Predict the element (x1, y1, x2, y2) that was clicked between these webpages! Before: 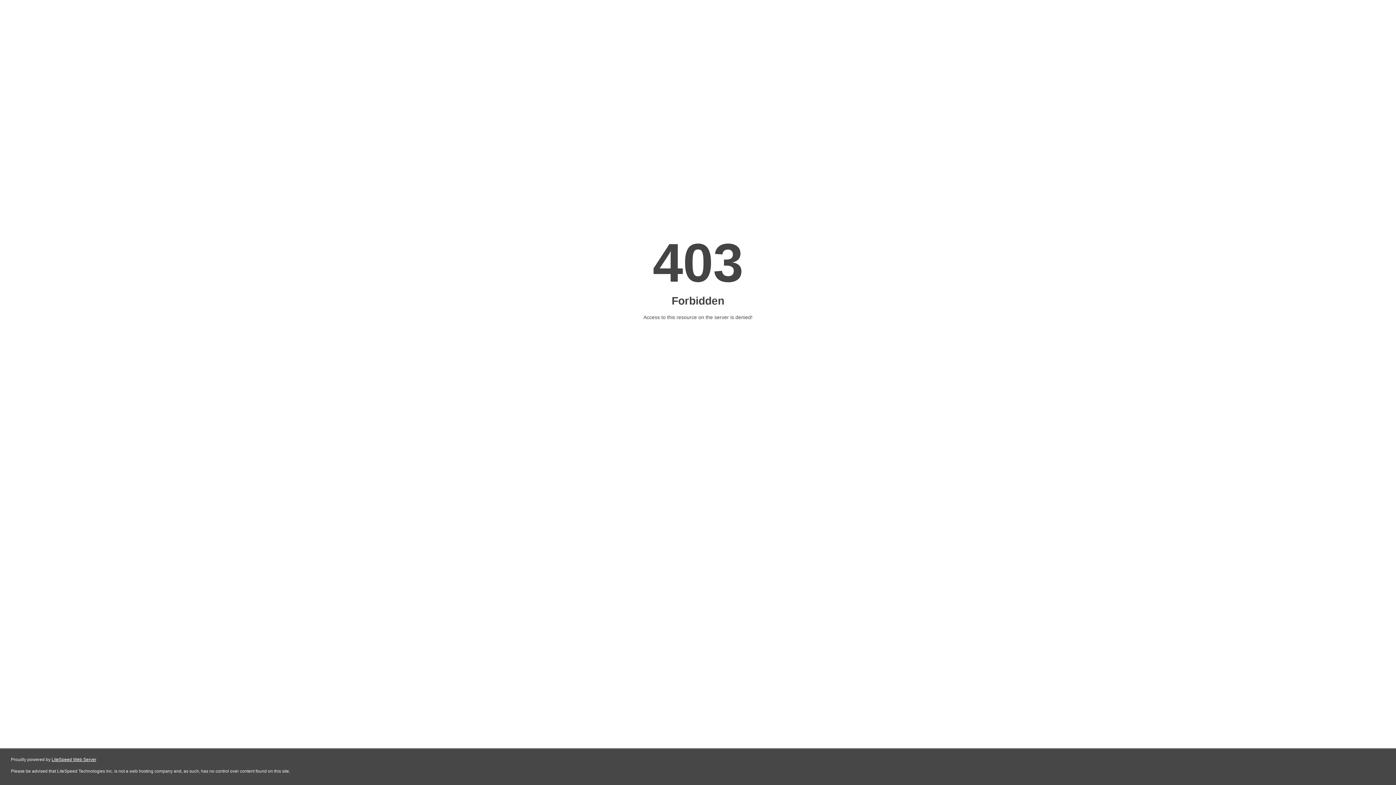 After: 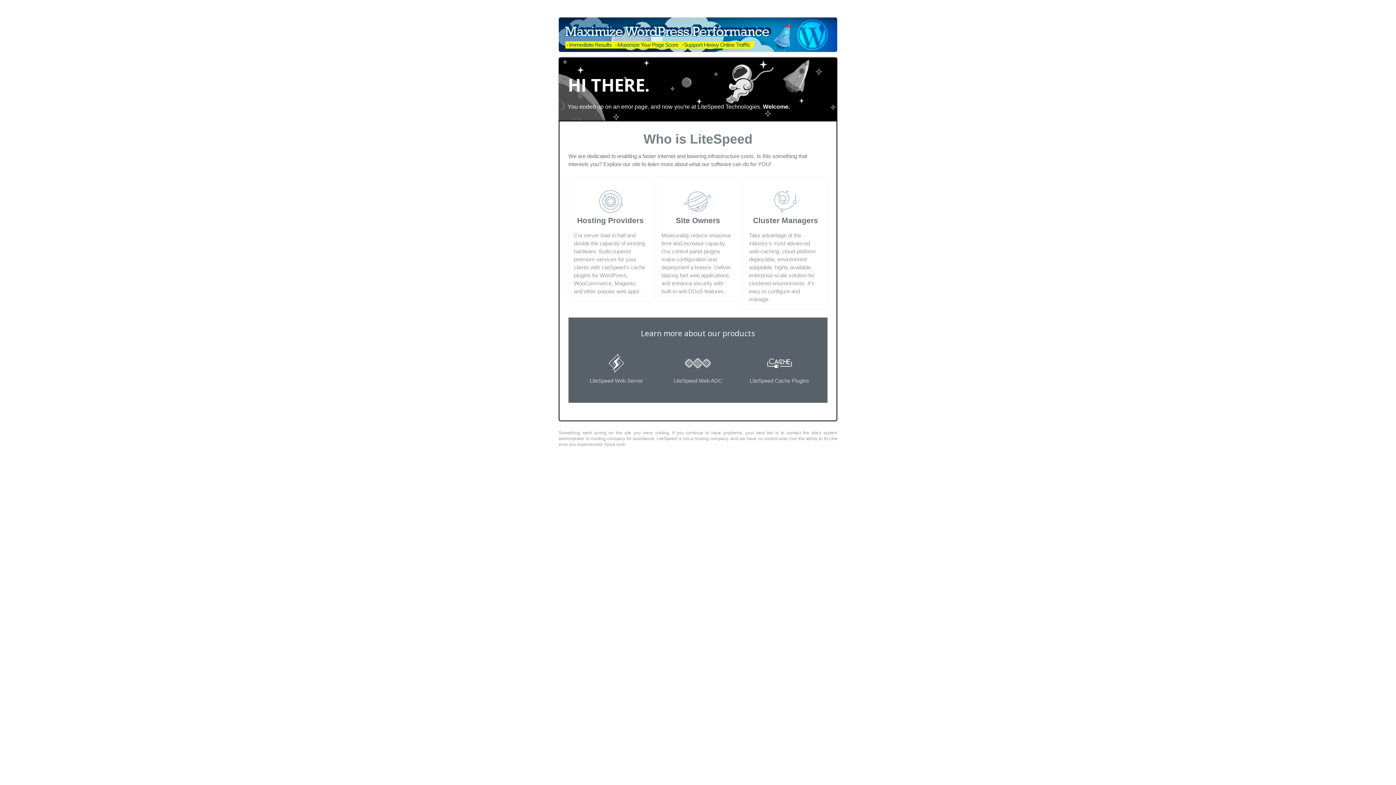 Action: label: LiteSpeed Web Server bbox: (51, 757, 96, 762)